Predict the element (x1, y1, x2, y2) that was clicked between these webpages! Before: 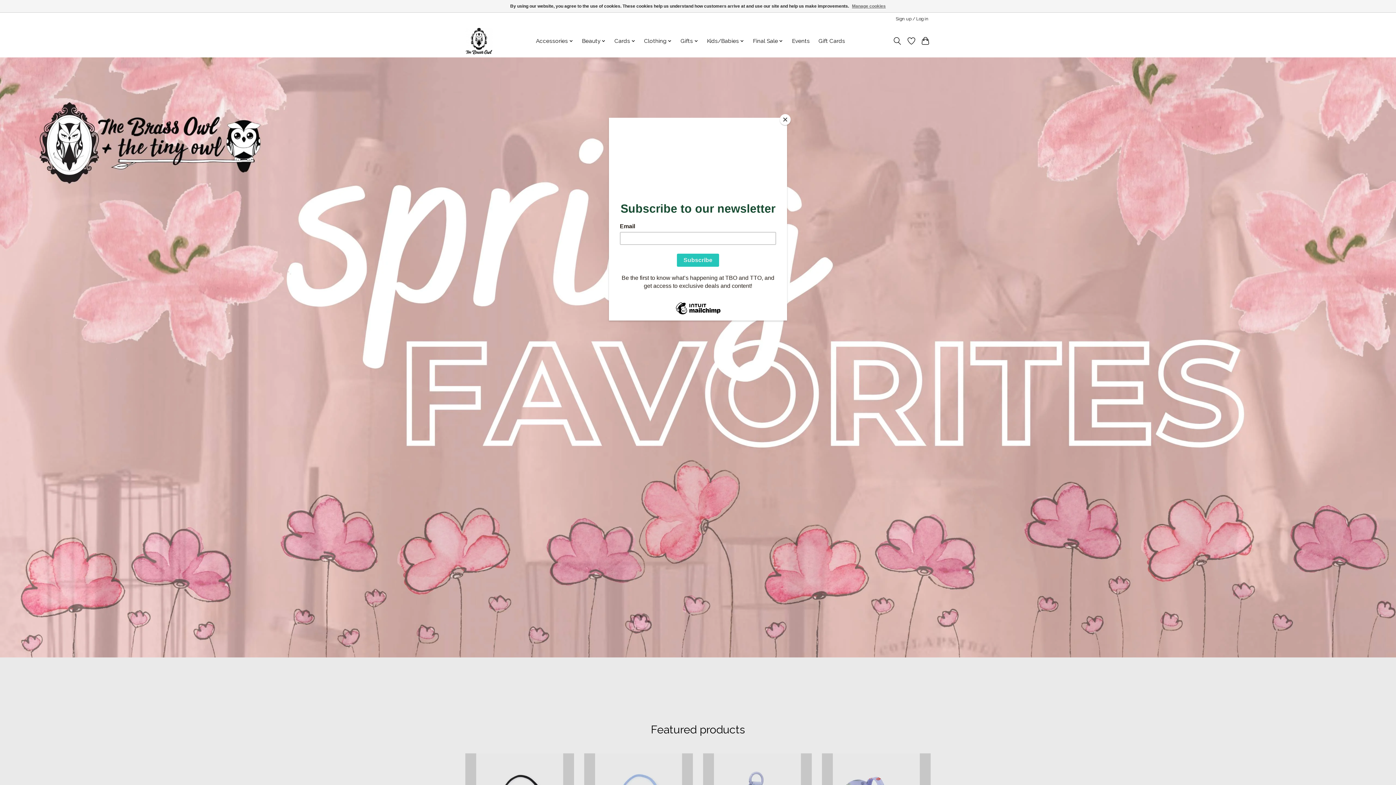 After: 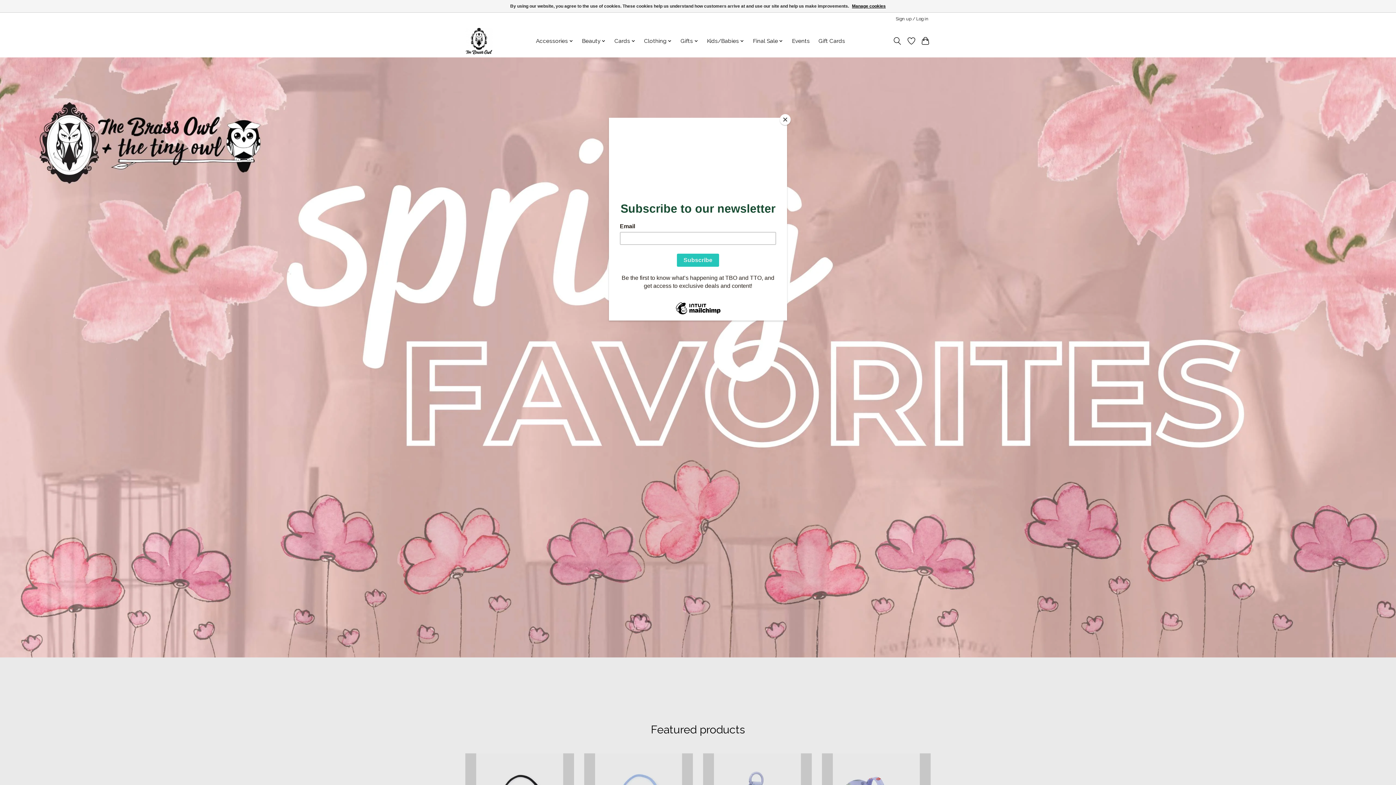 Action: label: Manage cookies bbox: (852, 1, 886, 10)